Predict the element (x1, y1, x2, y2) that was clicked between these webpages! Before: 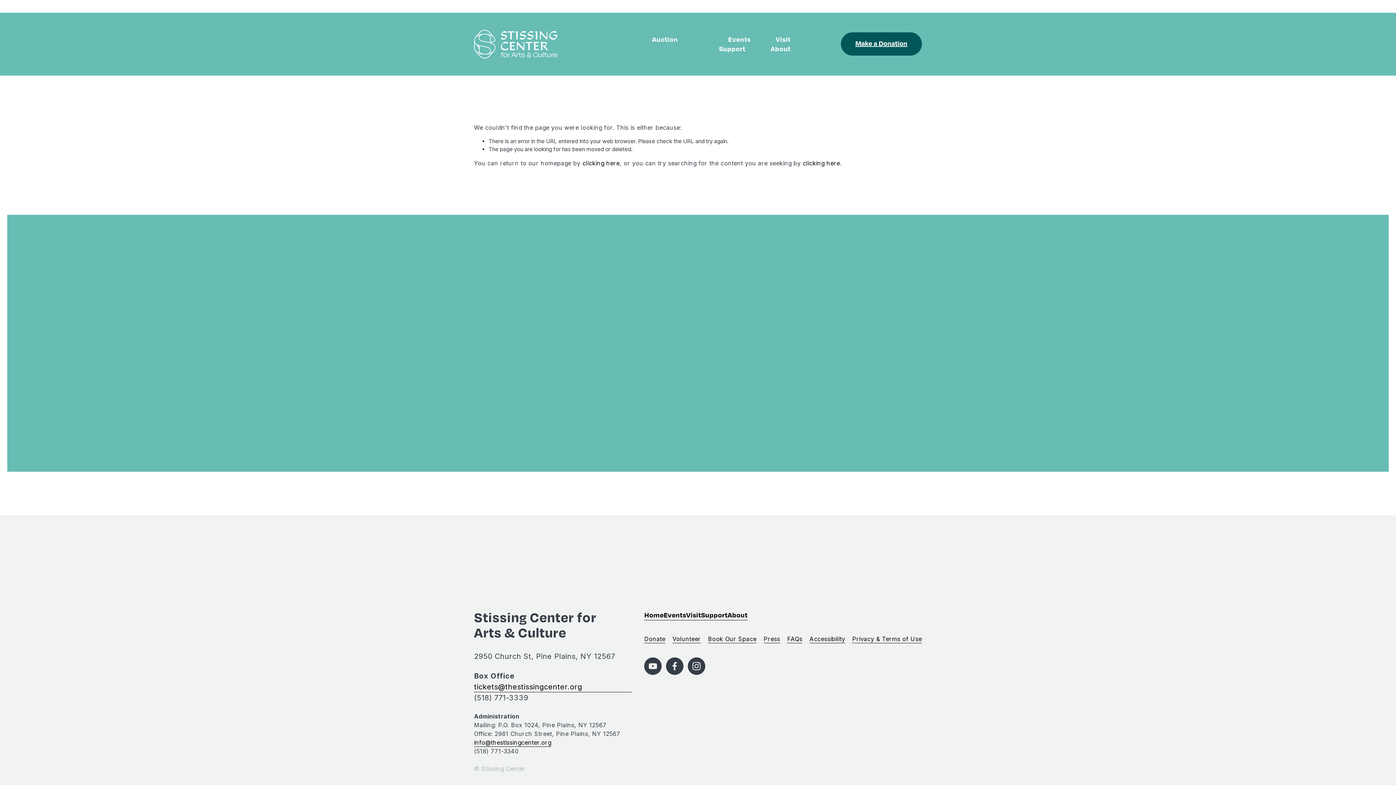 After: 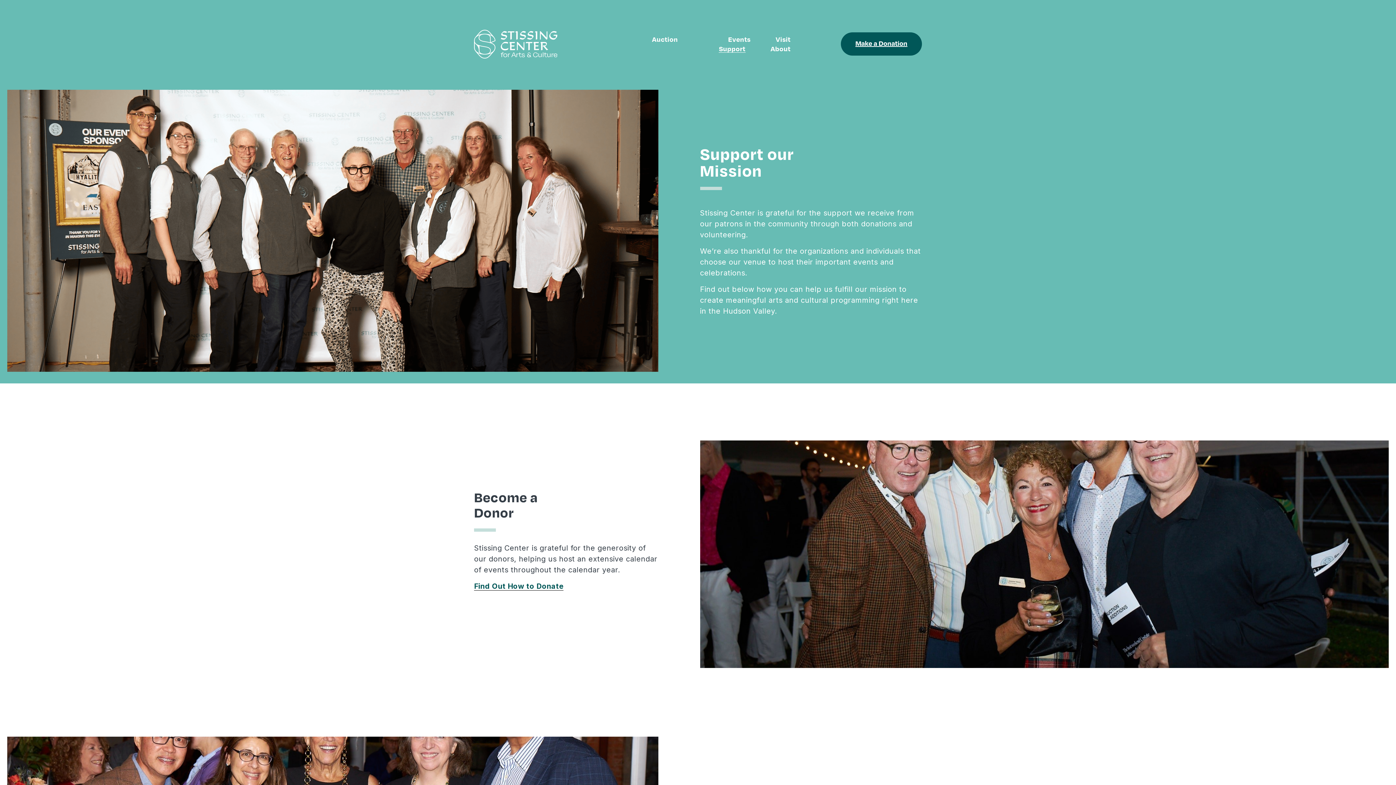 Action: label: Support bbox: (719, 44, 745, 53)